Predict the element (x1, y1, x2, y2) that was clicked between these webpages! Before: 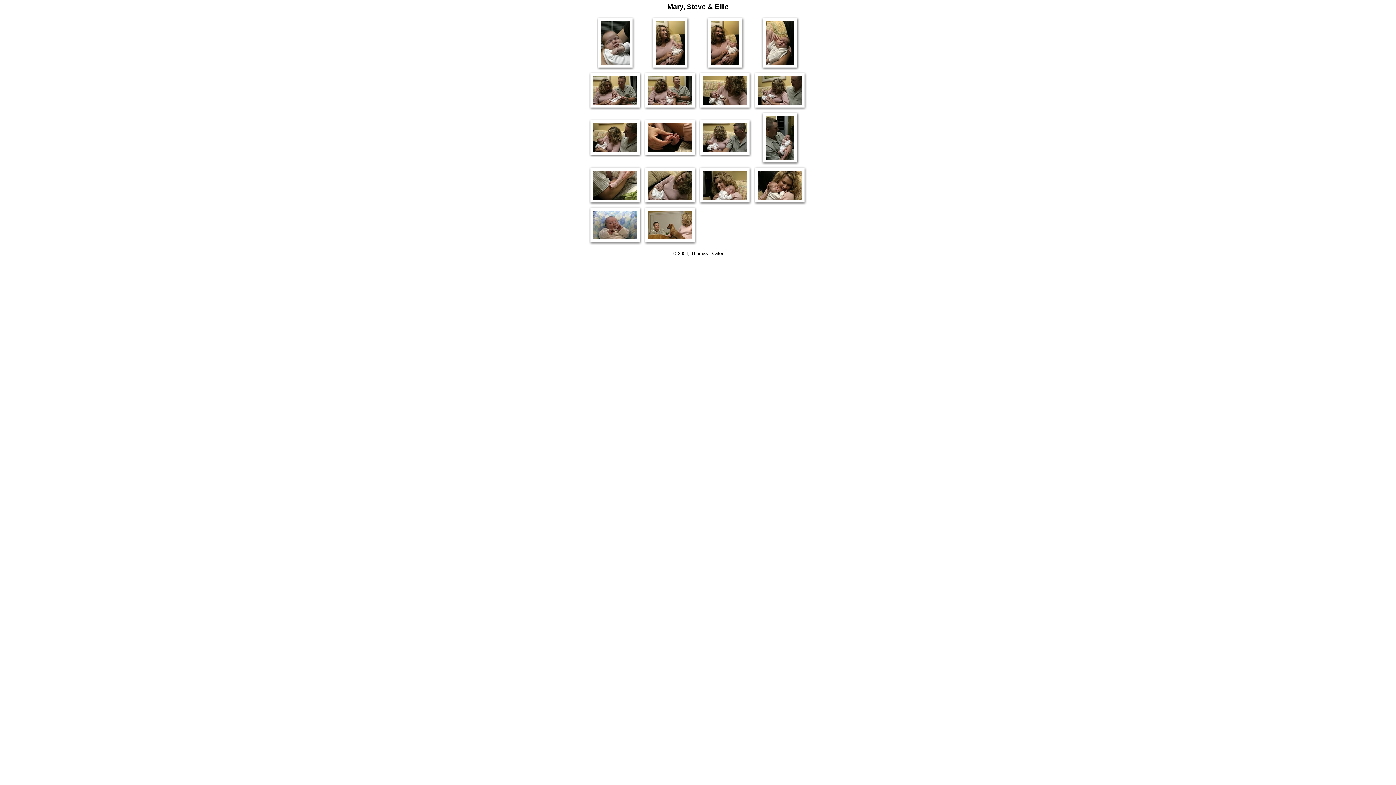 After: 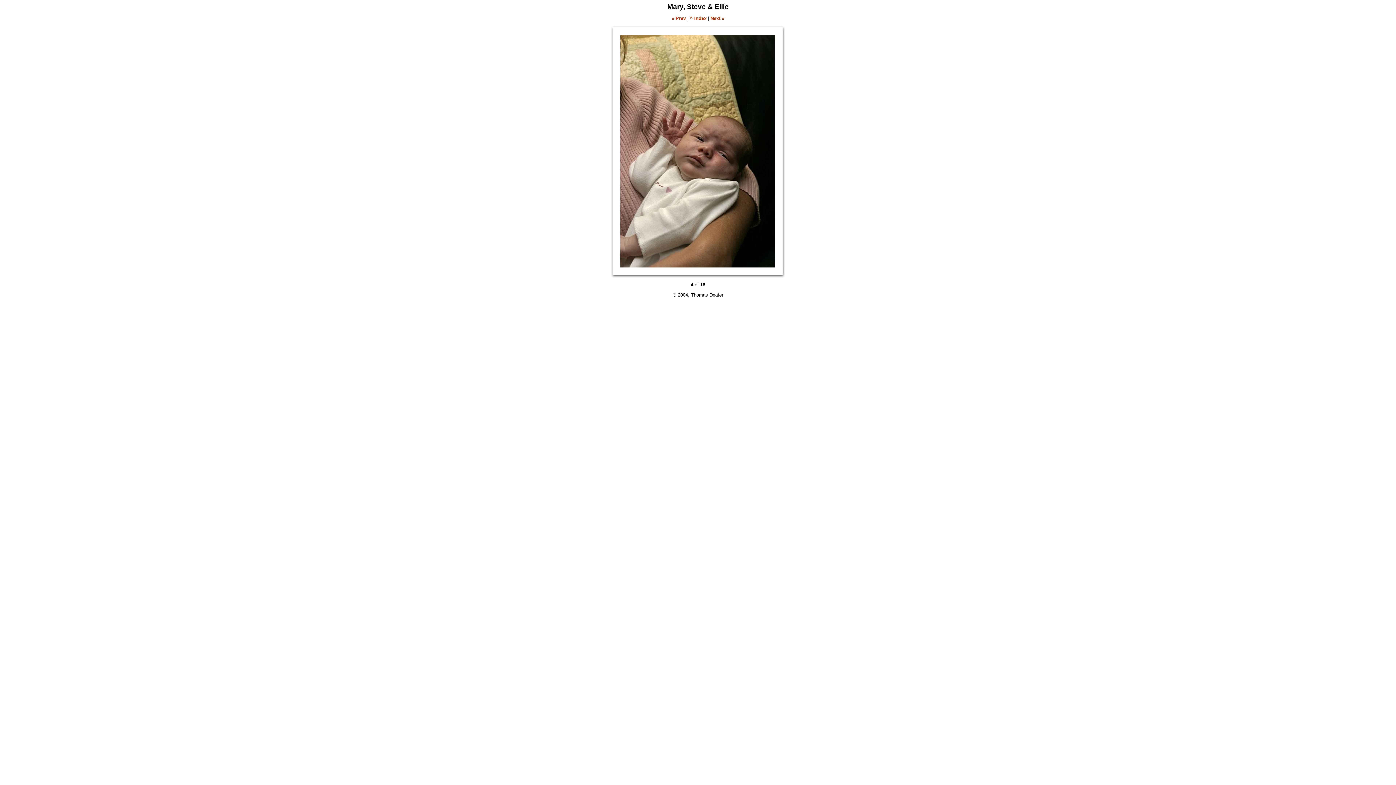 Action: bbox: (765, 59, 794, 65)